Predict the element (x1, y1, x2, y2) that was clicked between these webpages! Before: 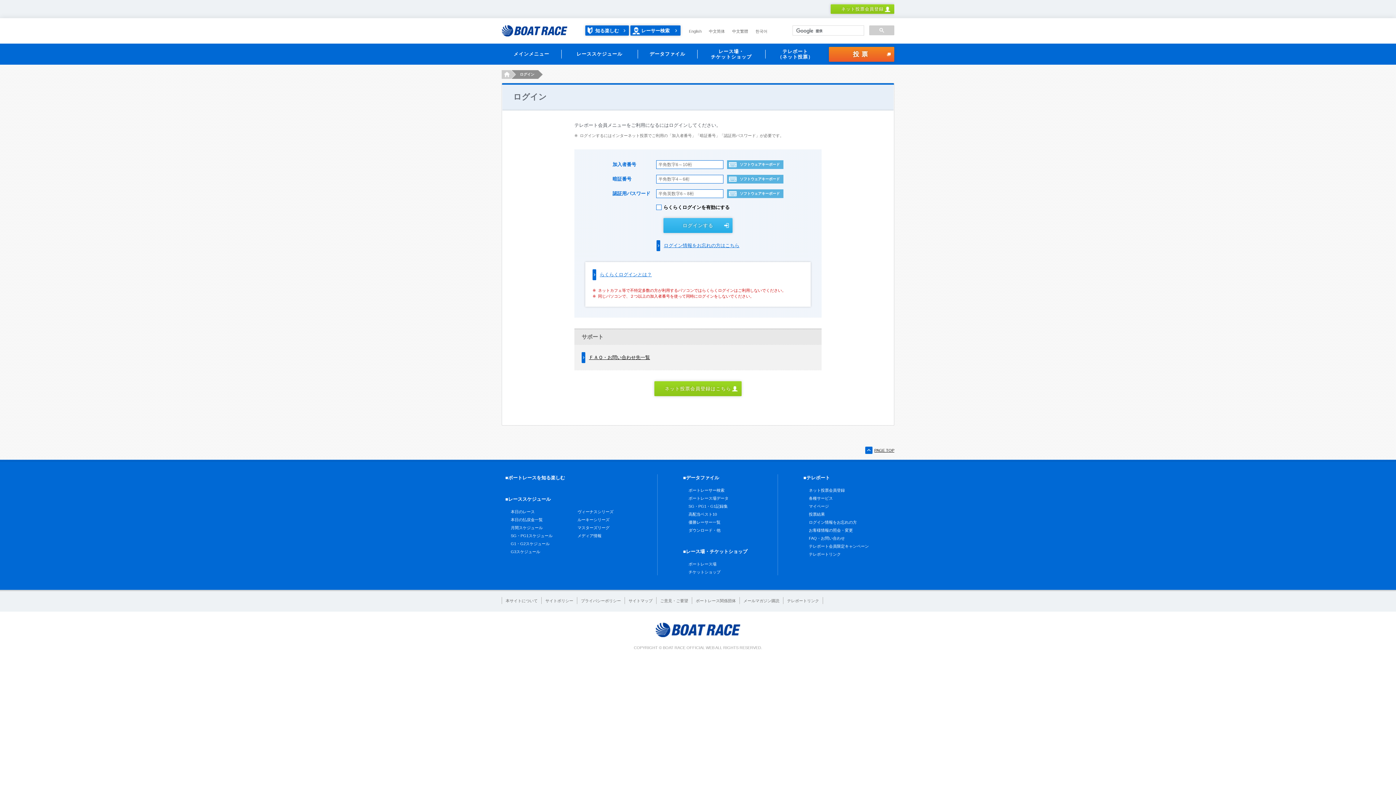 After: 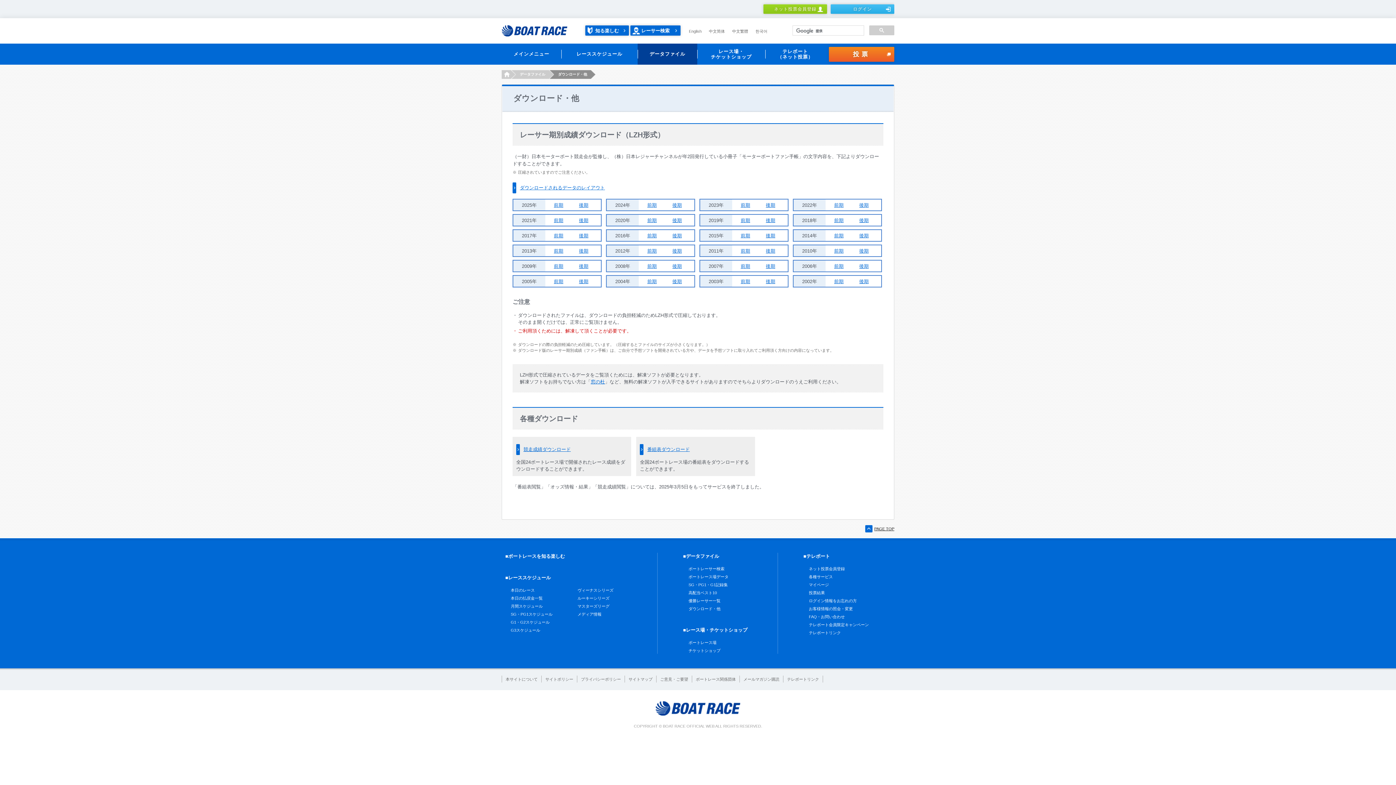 Action: label: ダウンロード・他 bbox: (688, 528, 720, 532)